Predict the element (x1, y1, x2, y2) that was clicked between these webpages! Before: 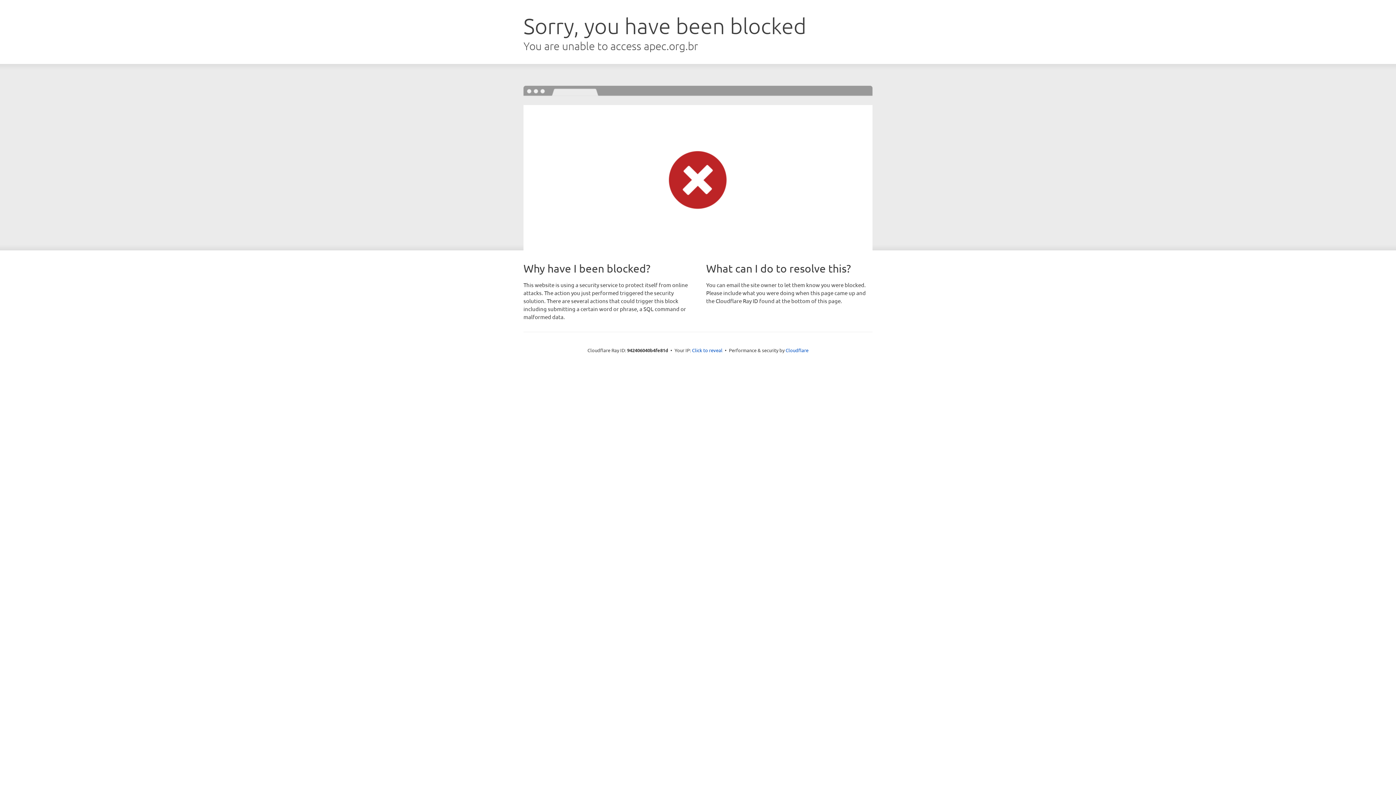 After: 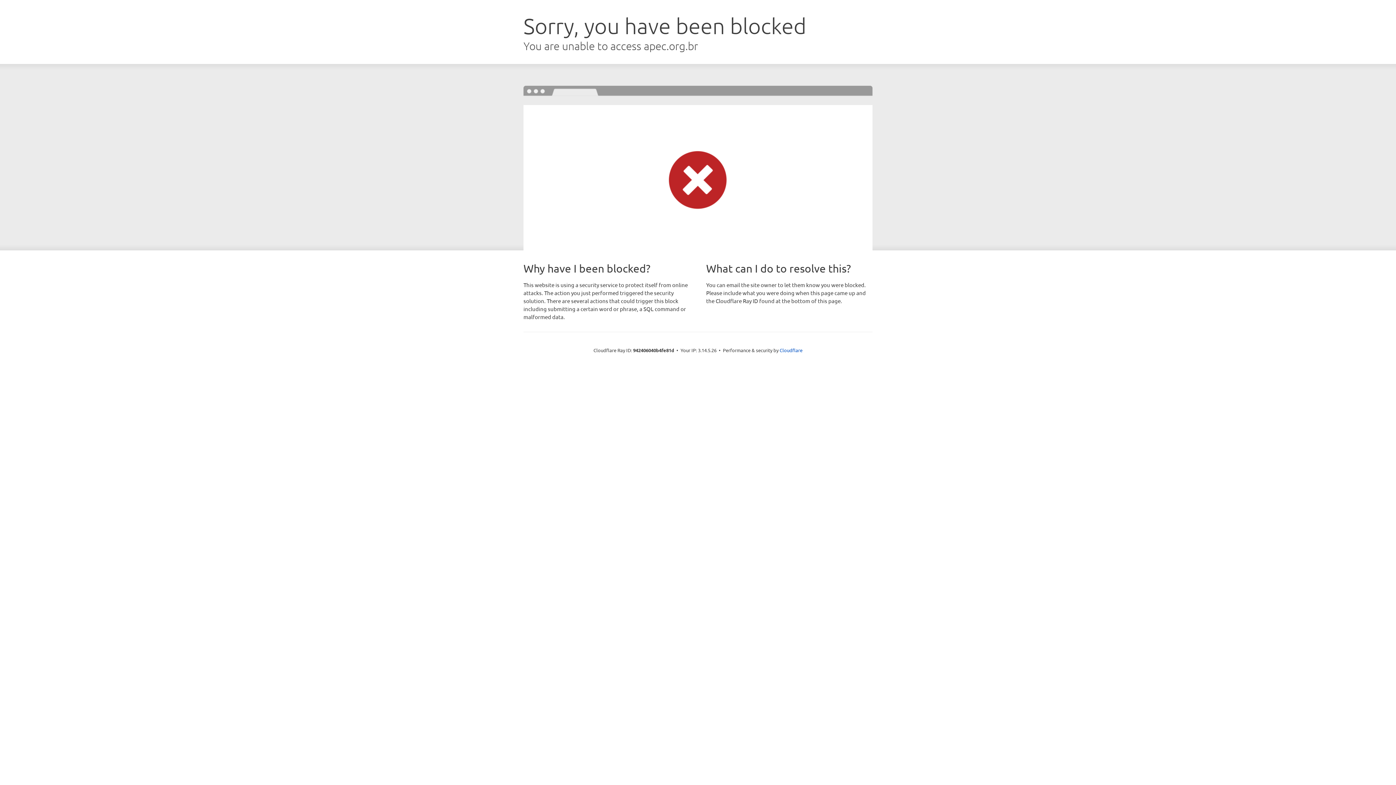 Action: bbox: (692, 346, 722, 353) label: Click to reveal